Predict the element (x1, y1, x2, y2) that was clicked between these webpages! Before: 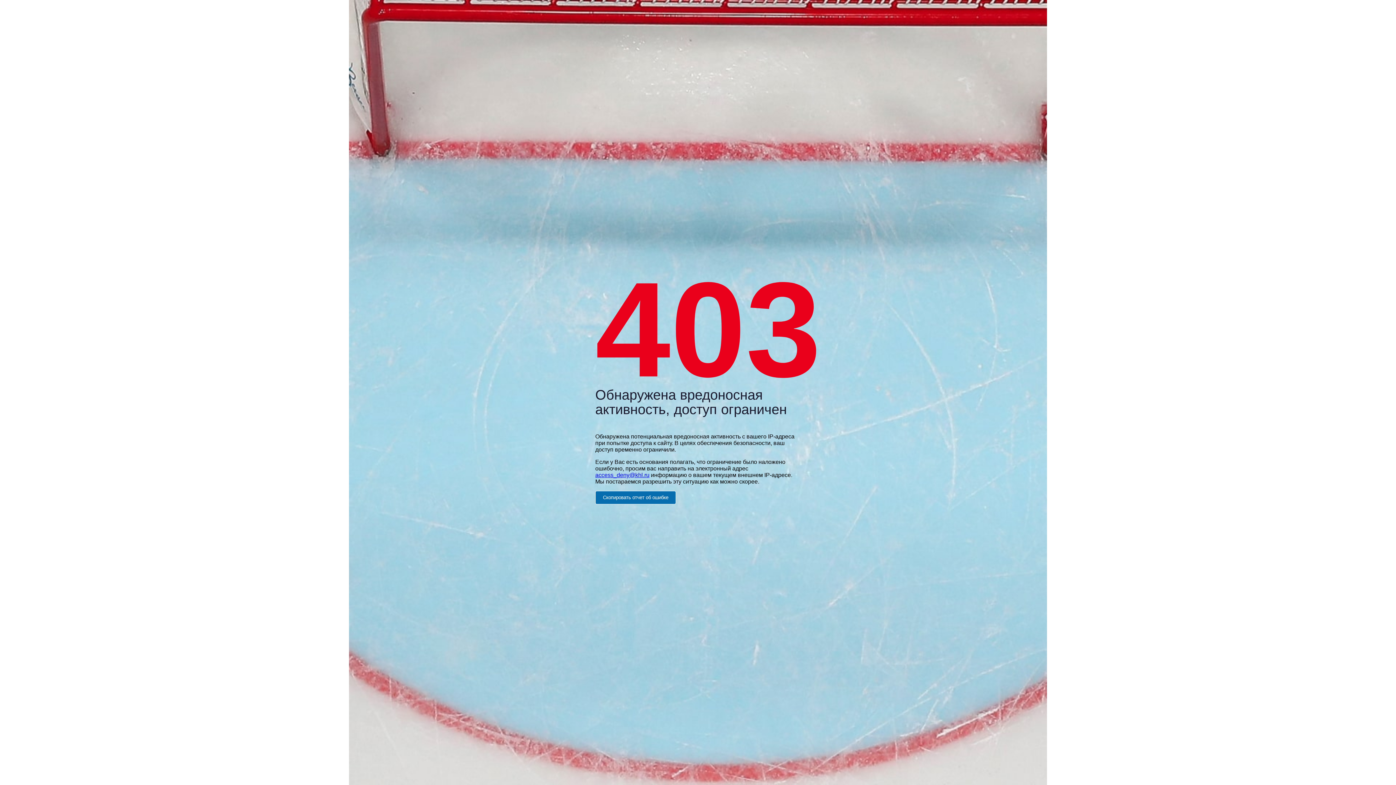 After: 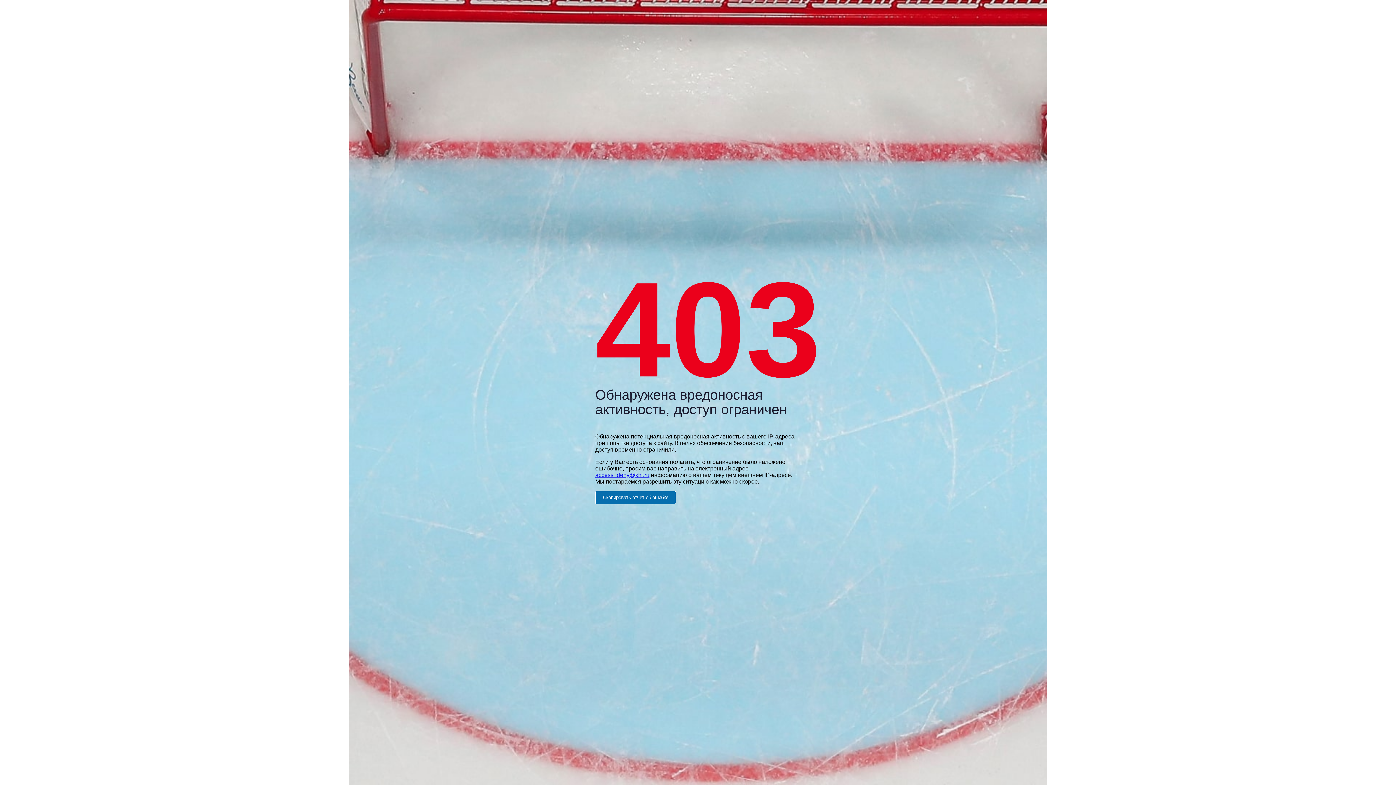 Action: label: access_deny@khl.ru bbox: (595, 472, 649, 478)